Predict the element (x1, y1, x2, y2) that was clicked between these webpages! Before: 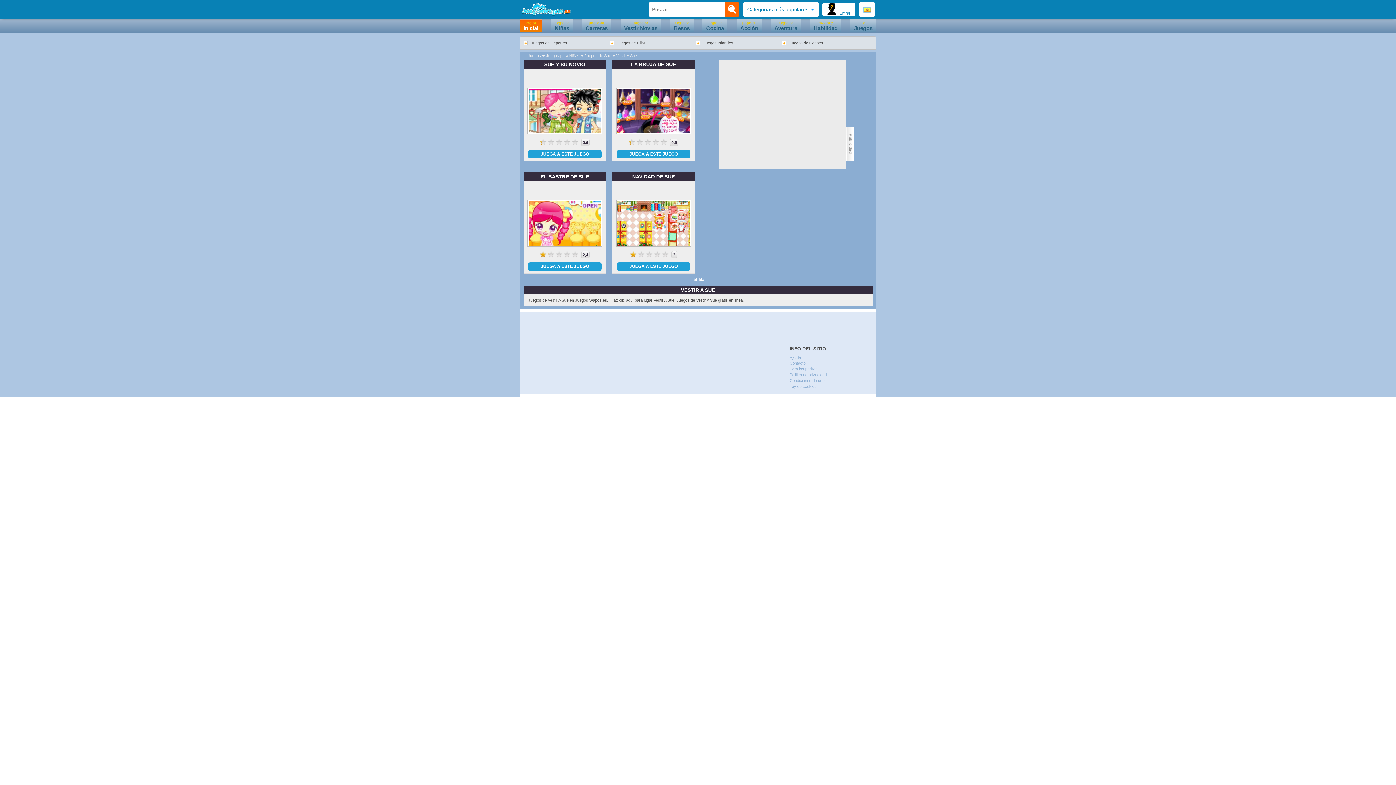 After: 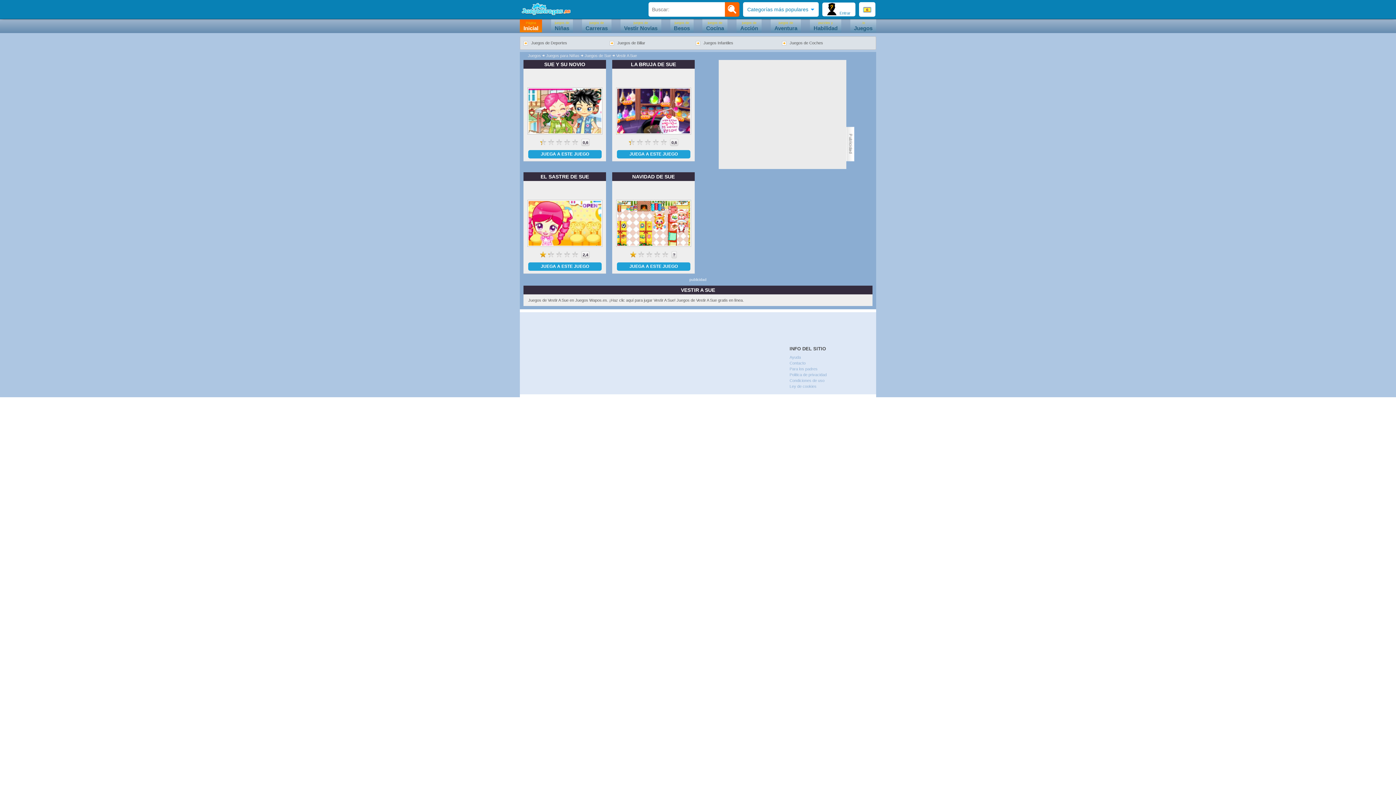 Action: bbox: (616, 53, 637, 57) label: Vestir A Sue